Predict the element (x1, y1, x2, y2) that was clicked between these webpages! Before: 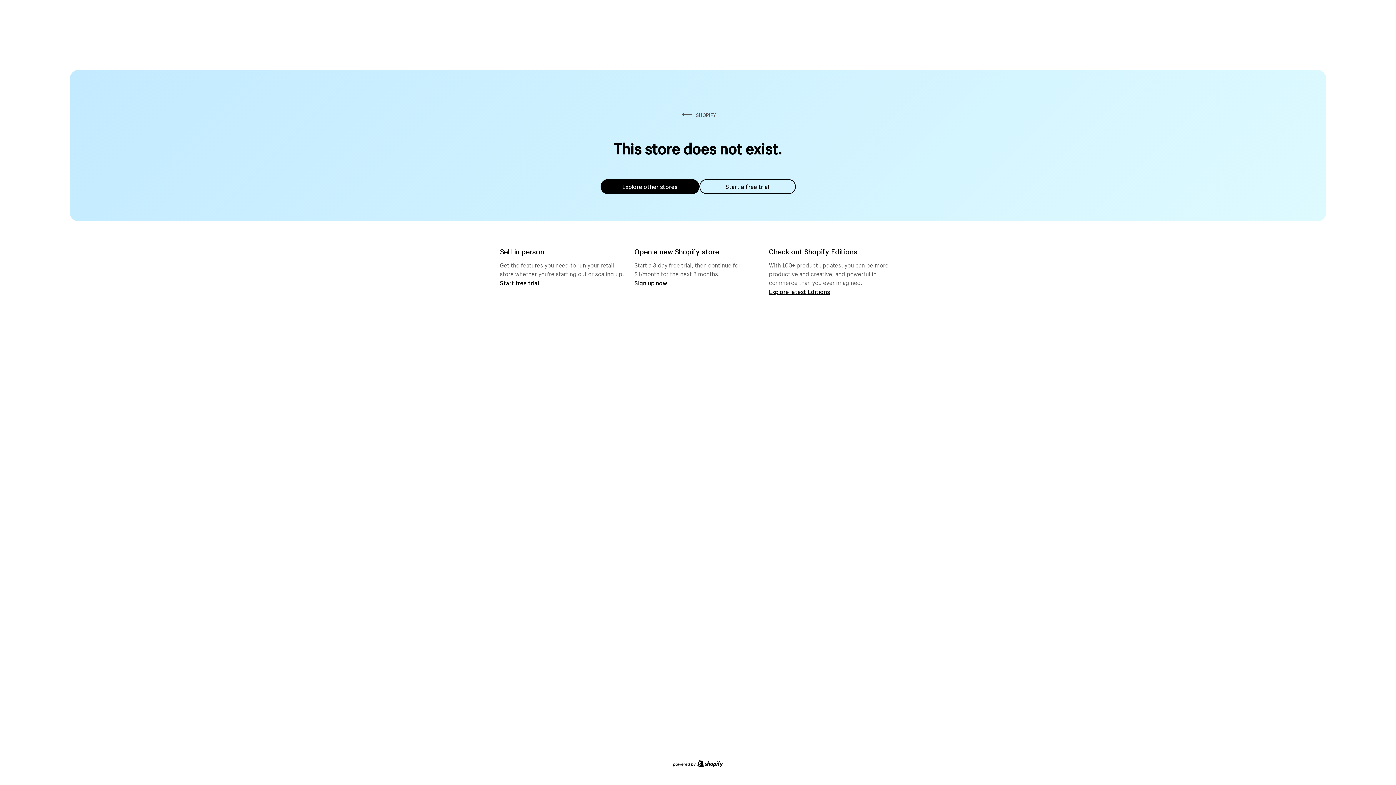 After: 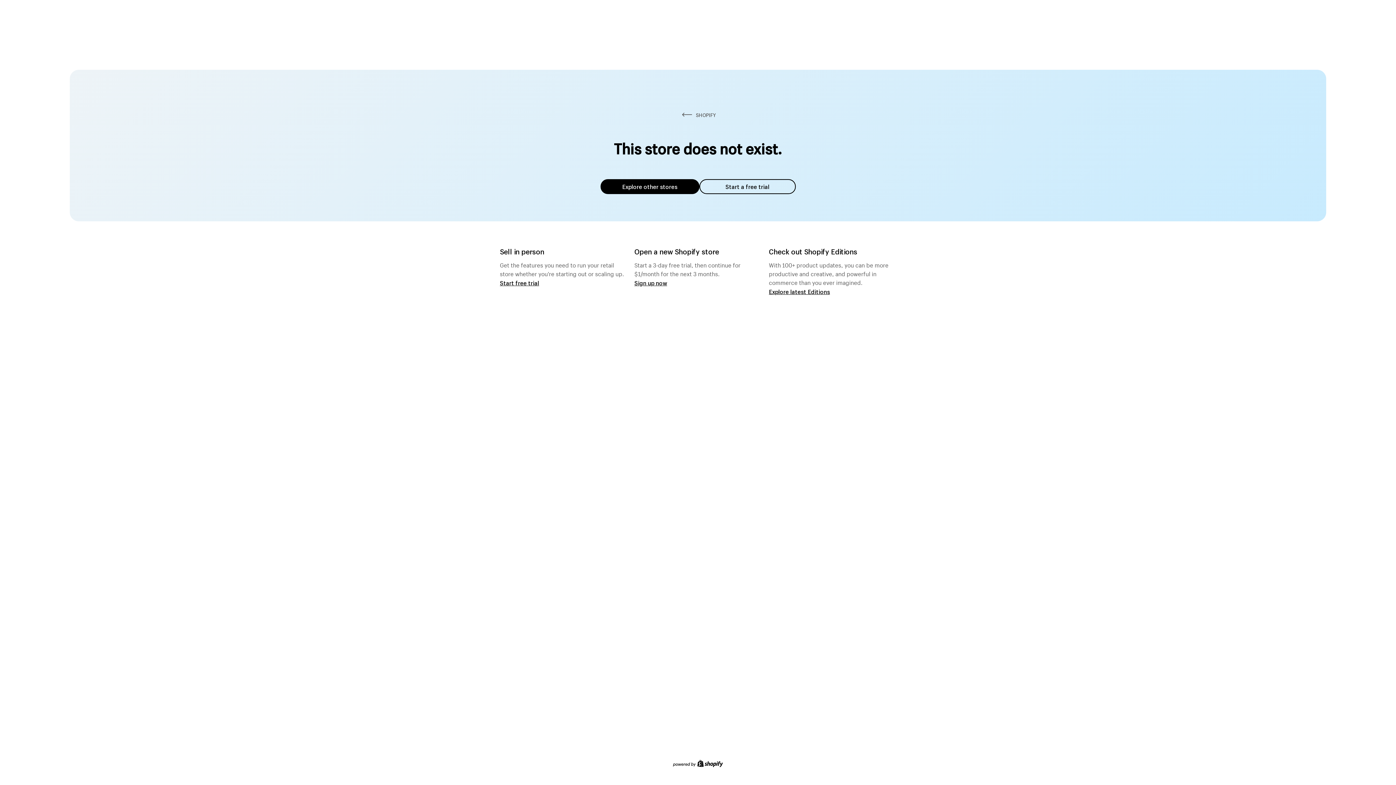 Action: label: Explore other stores bbox: (600, 179, 699, 194)